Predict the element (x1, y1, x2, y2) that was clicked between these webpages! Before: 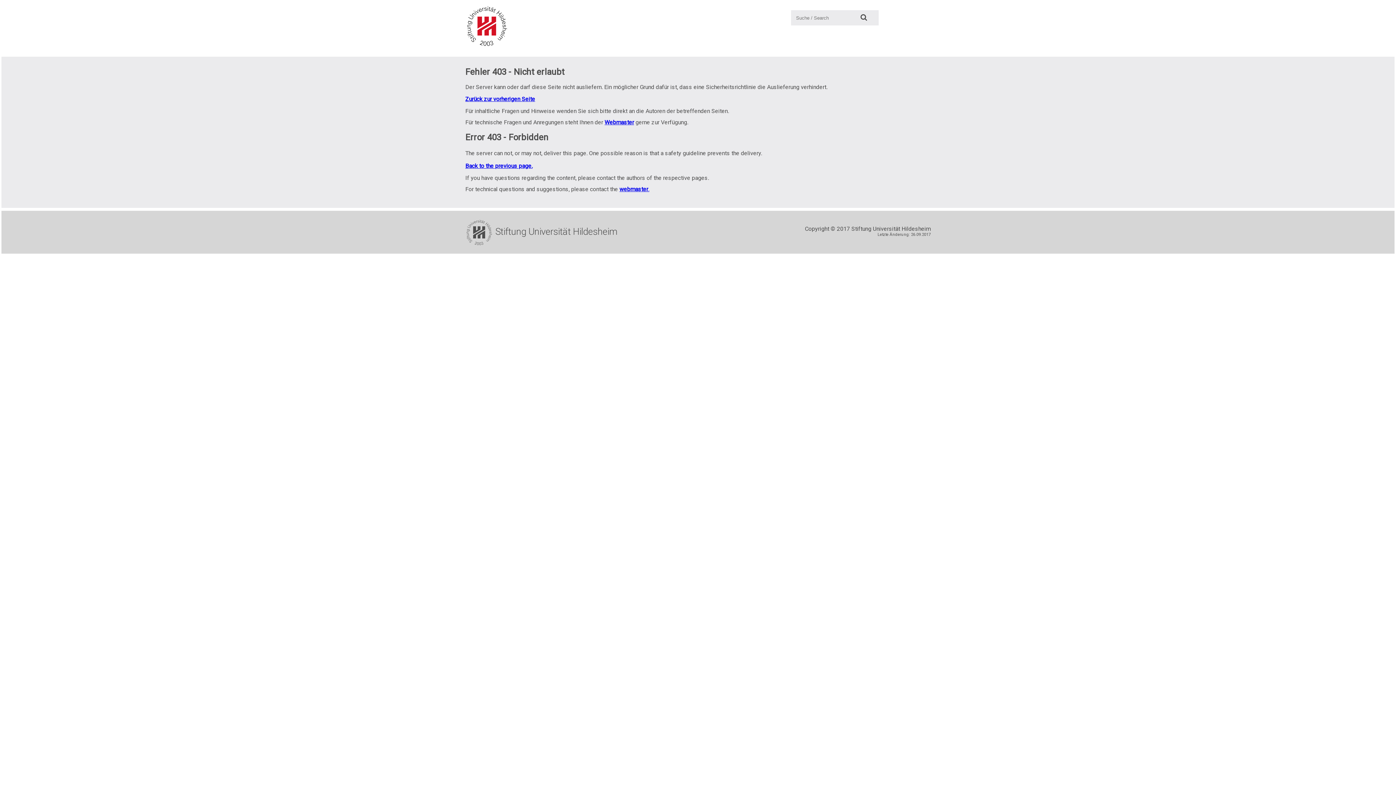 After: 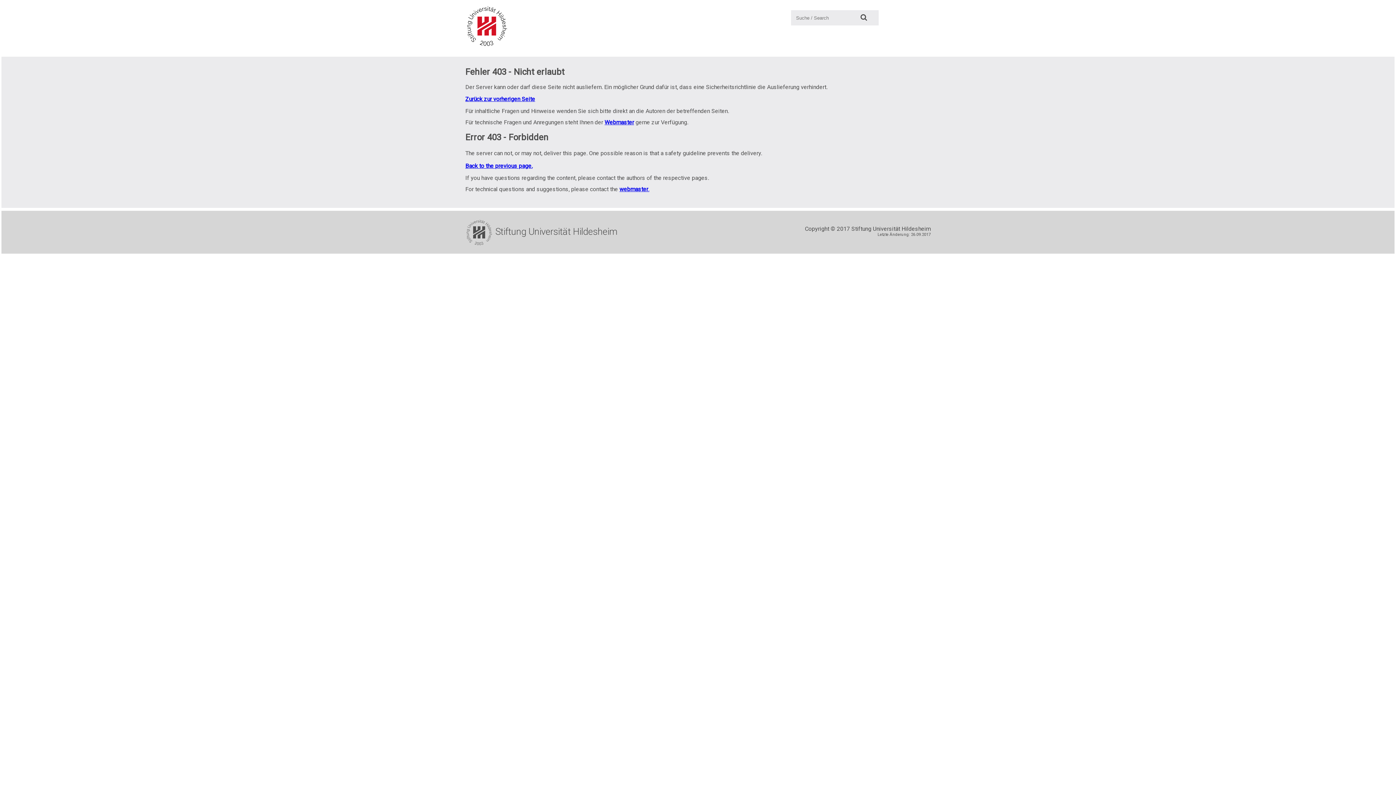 Action: label: Webmaster bbox: (604, 118, 634, 125)